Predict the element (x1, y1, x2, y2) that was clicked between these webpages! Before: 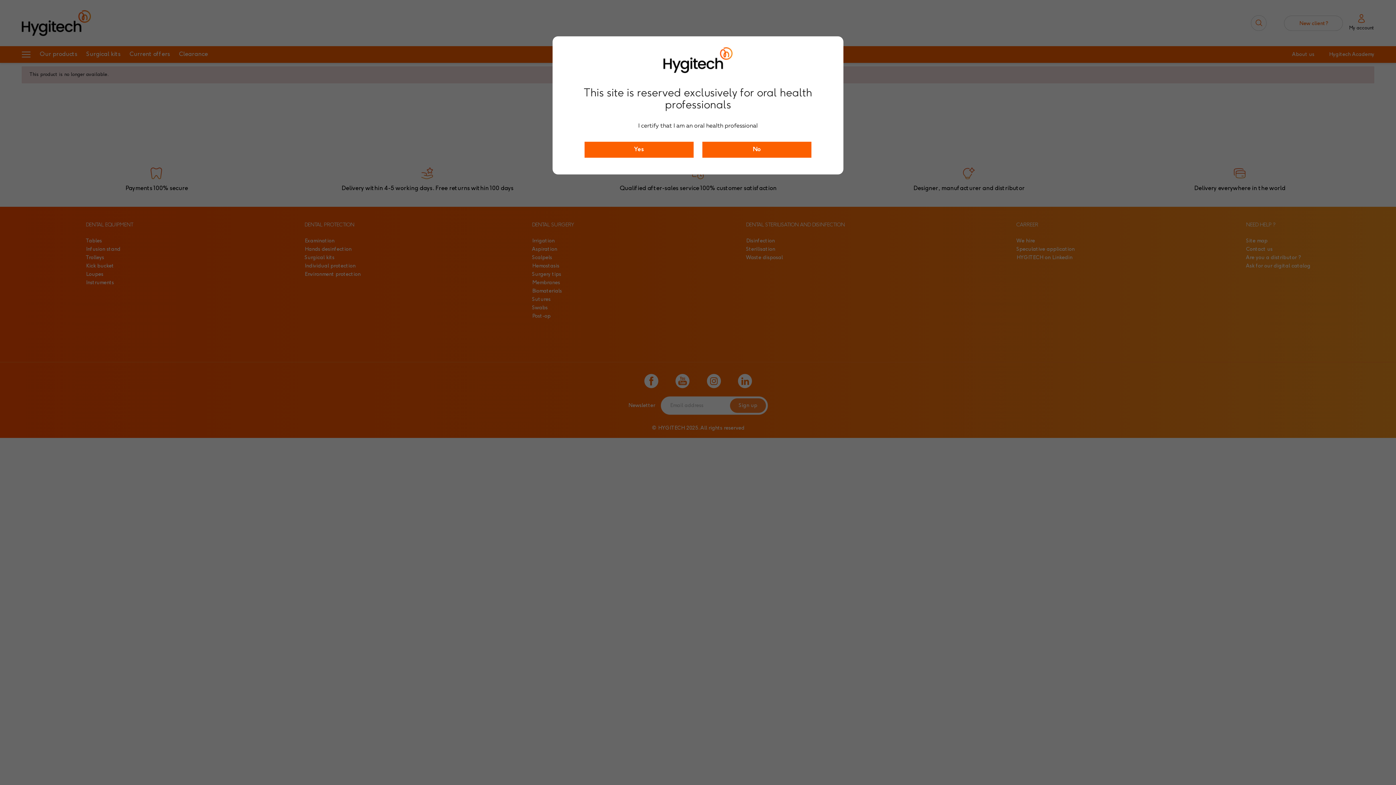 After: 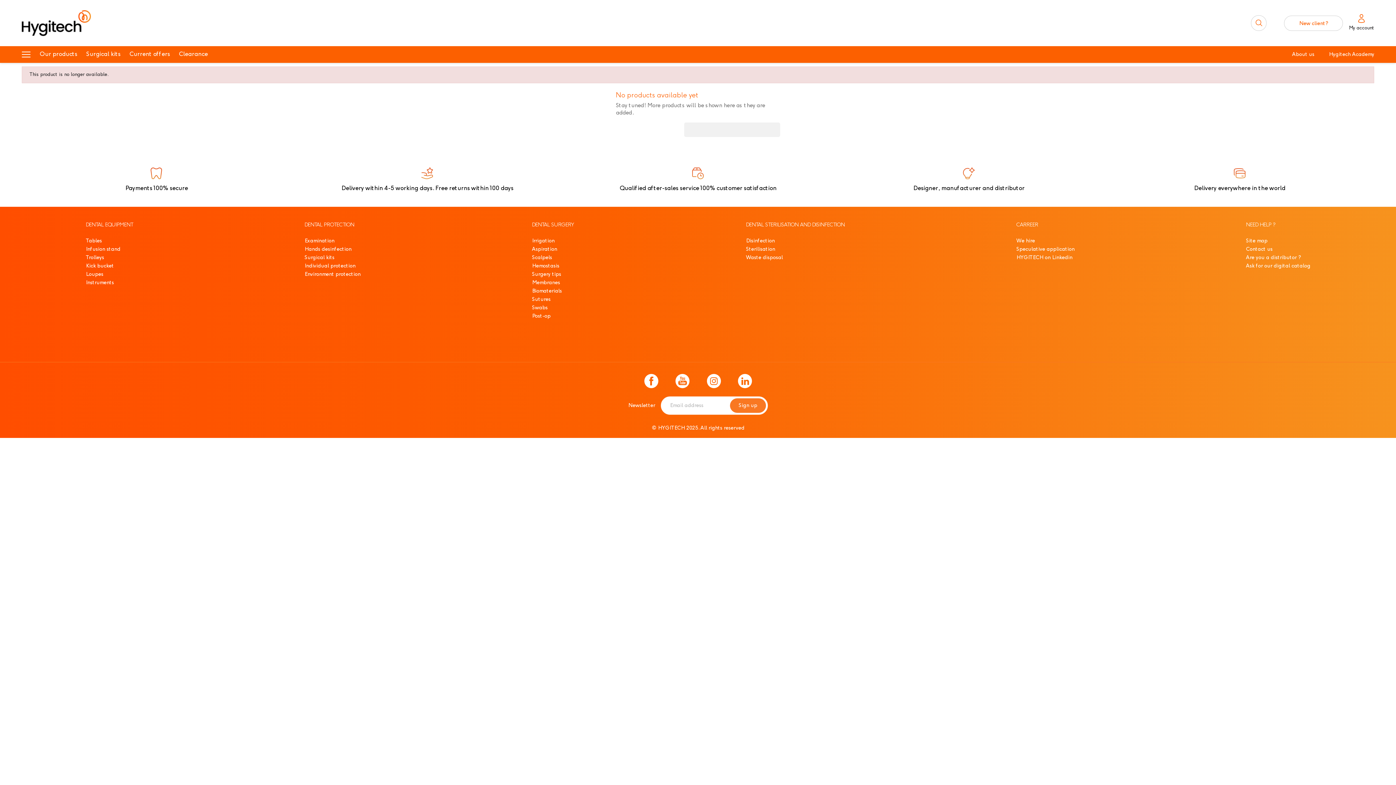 Action: bbox: (584, 141, 693, 157) label: Yes